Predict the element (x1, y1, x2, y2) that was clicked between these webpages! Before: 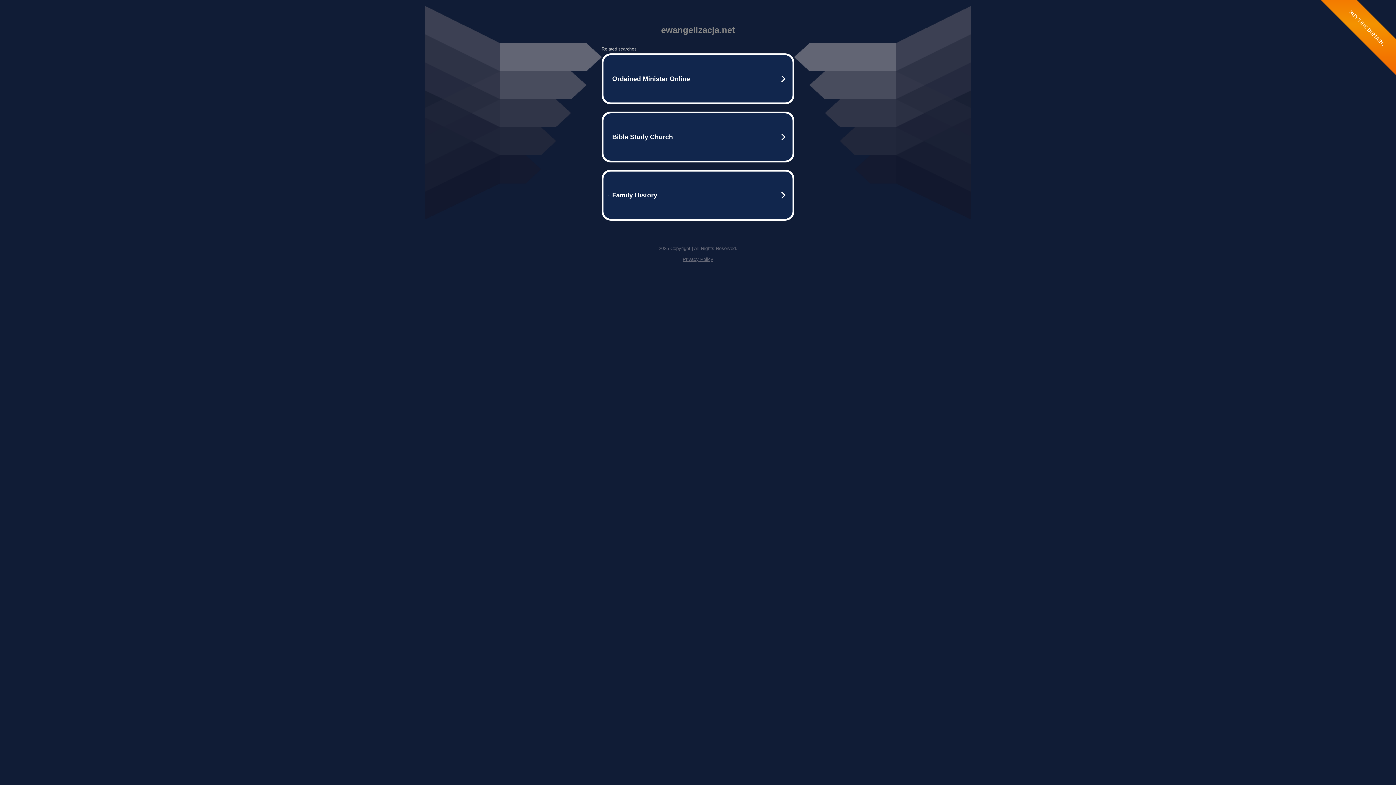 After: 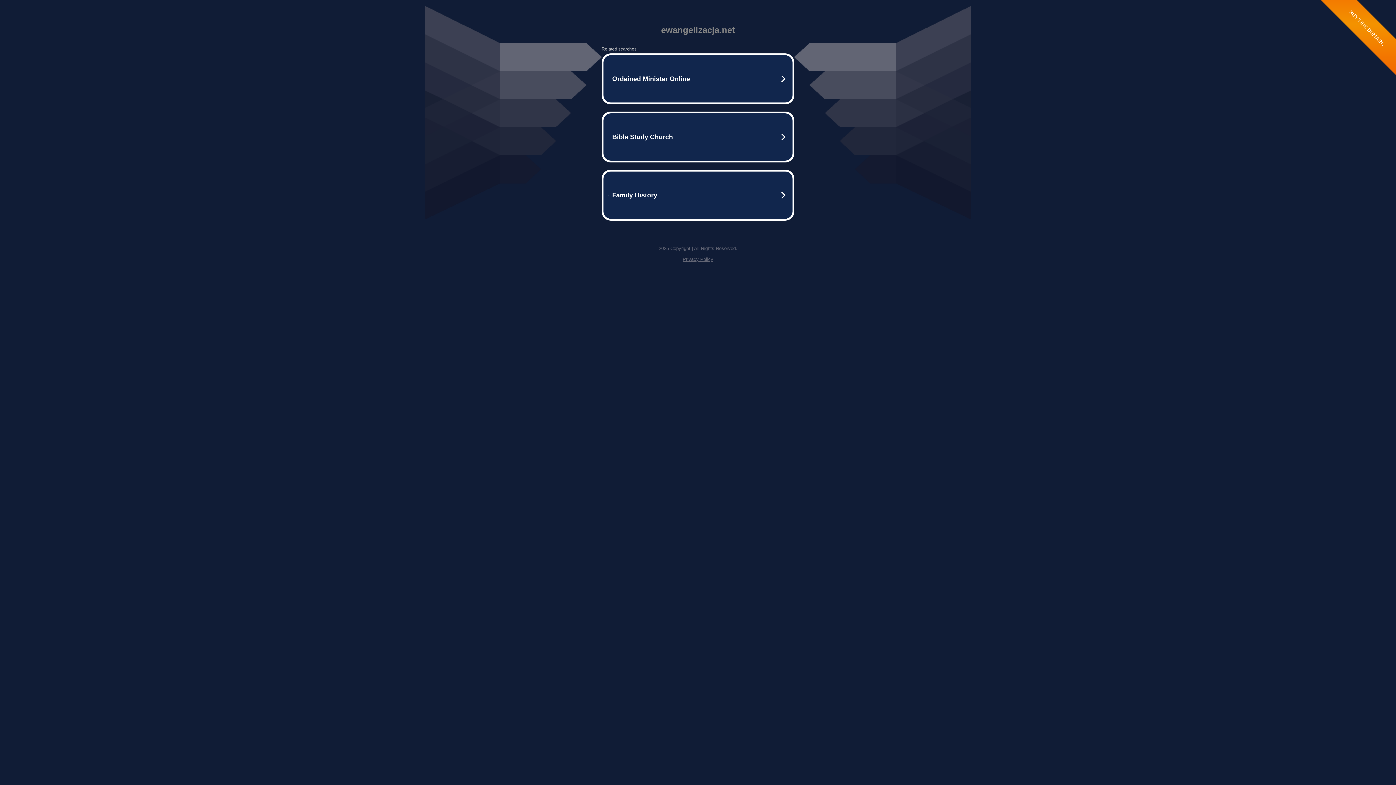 Action: label: Privacy Policy bbox: (682, 256, 713, 262)